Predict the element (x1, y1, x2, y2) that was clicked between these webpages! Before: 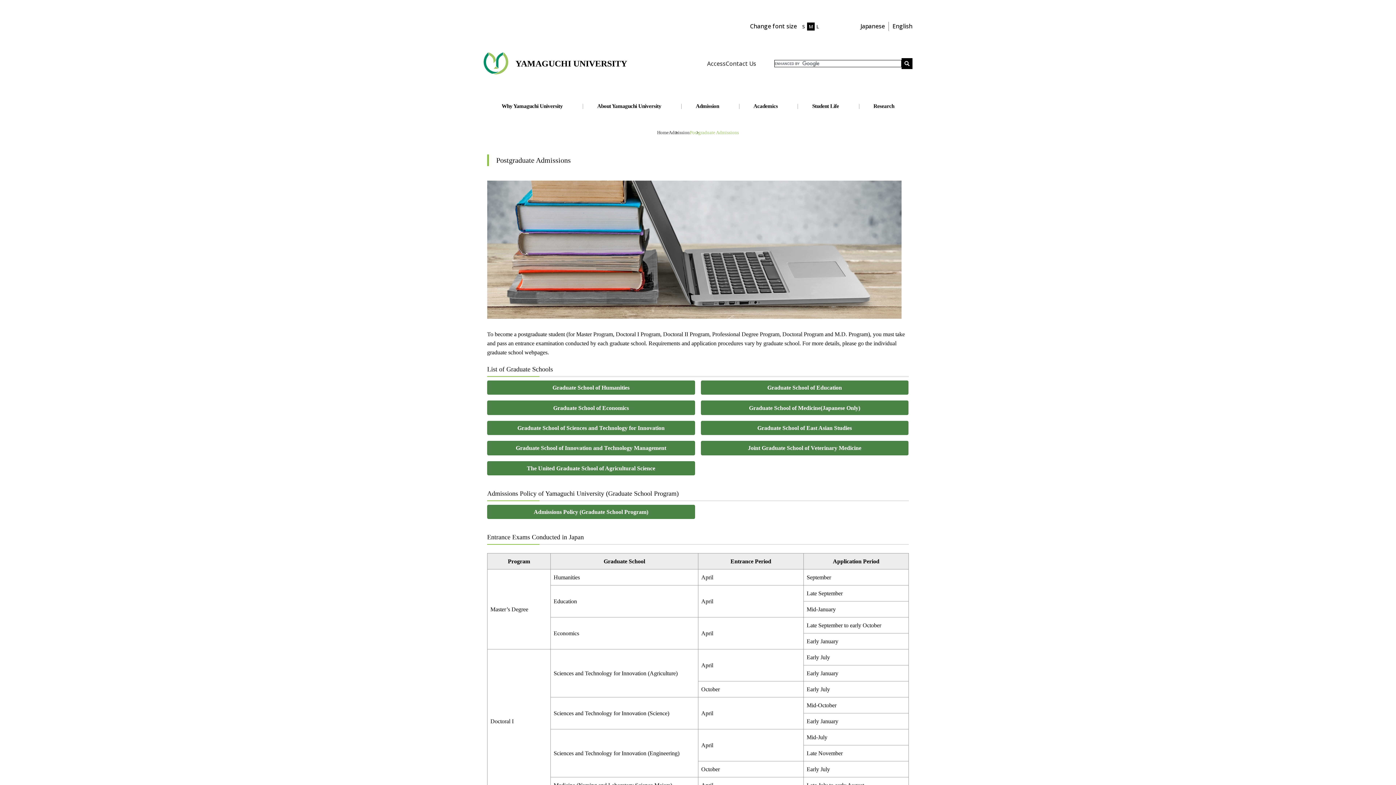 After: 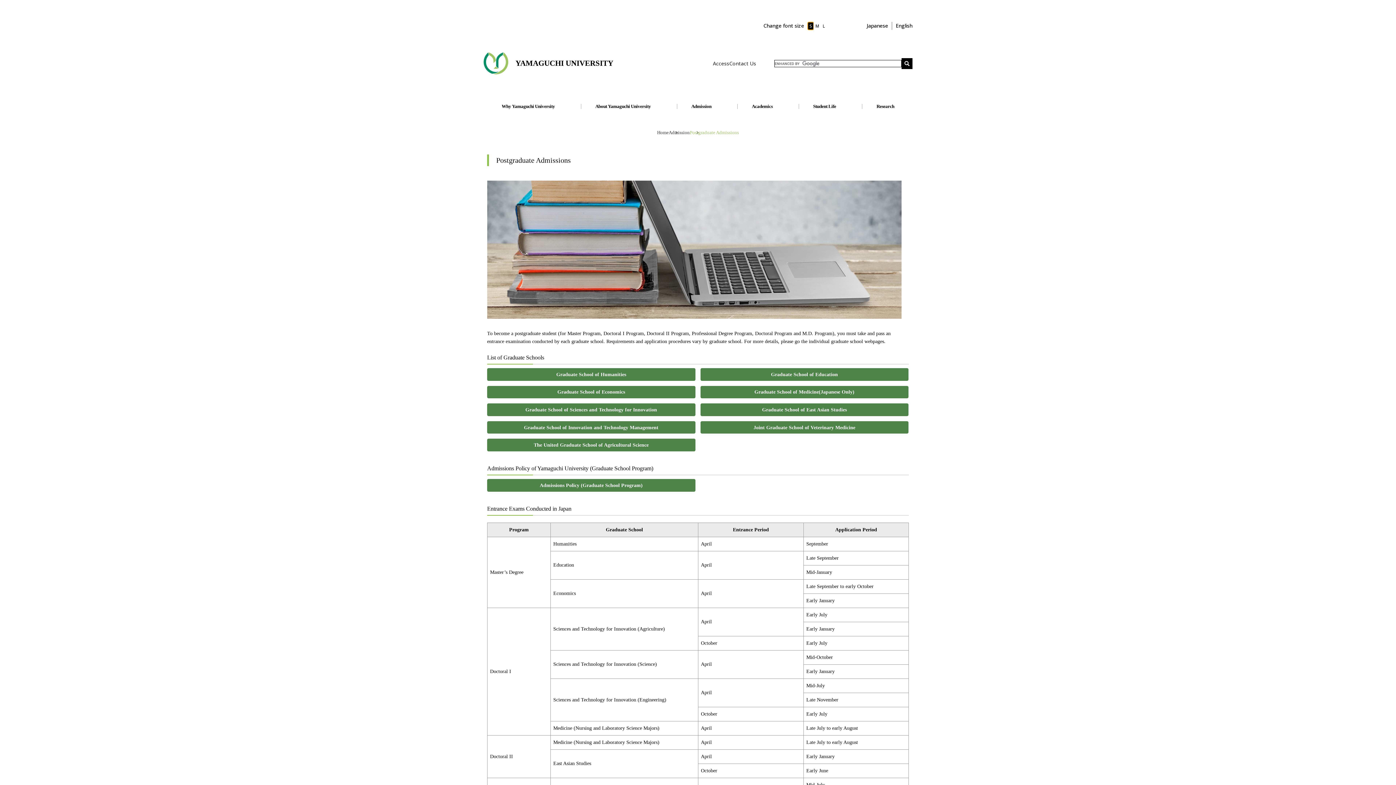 Action: label: S bbox: (800, 22, 807, 30)